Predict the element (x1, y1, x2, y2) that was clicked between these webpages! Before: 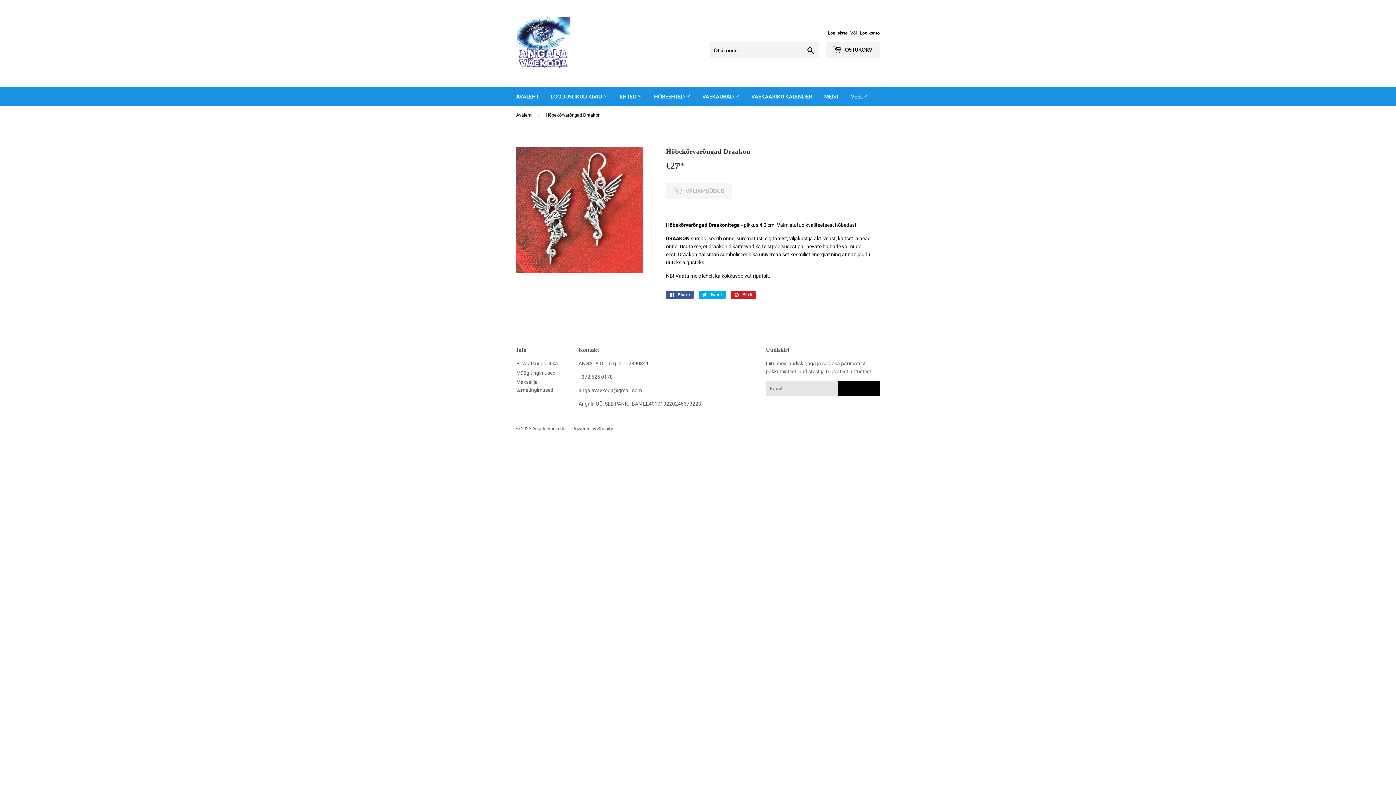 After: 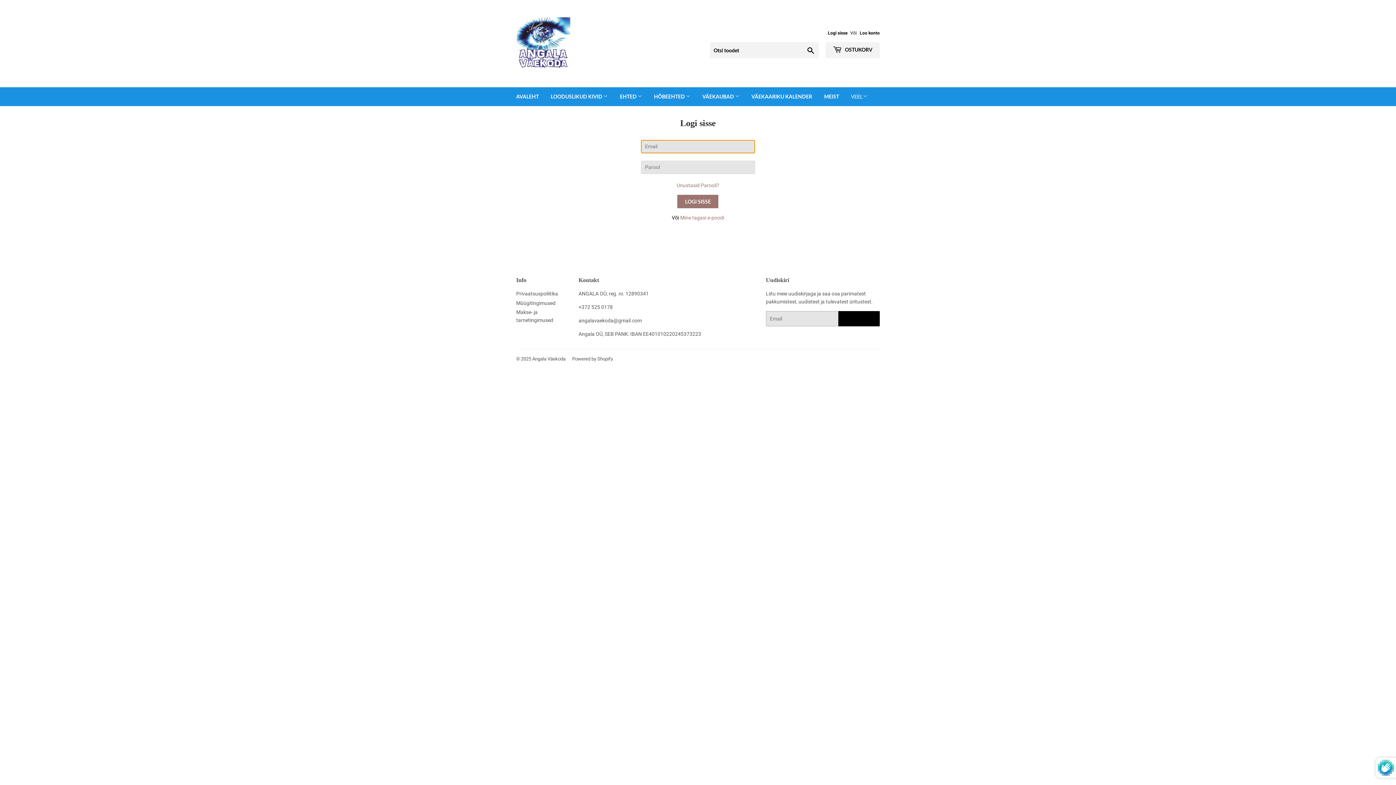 Action: bbox: (828, 30, 847, 35) label: Logi sisse